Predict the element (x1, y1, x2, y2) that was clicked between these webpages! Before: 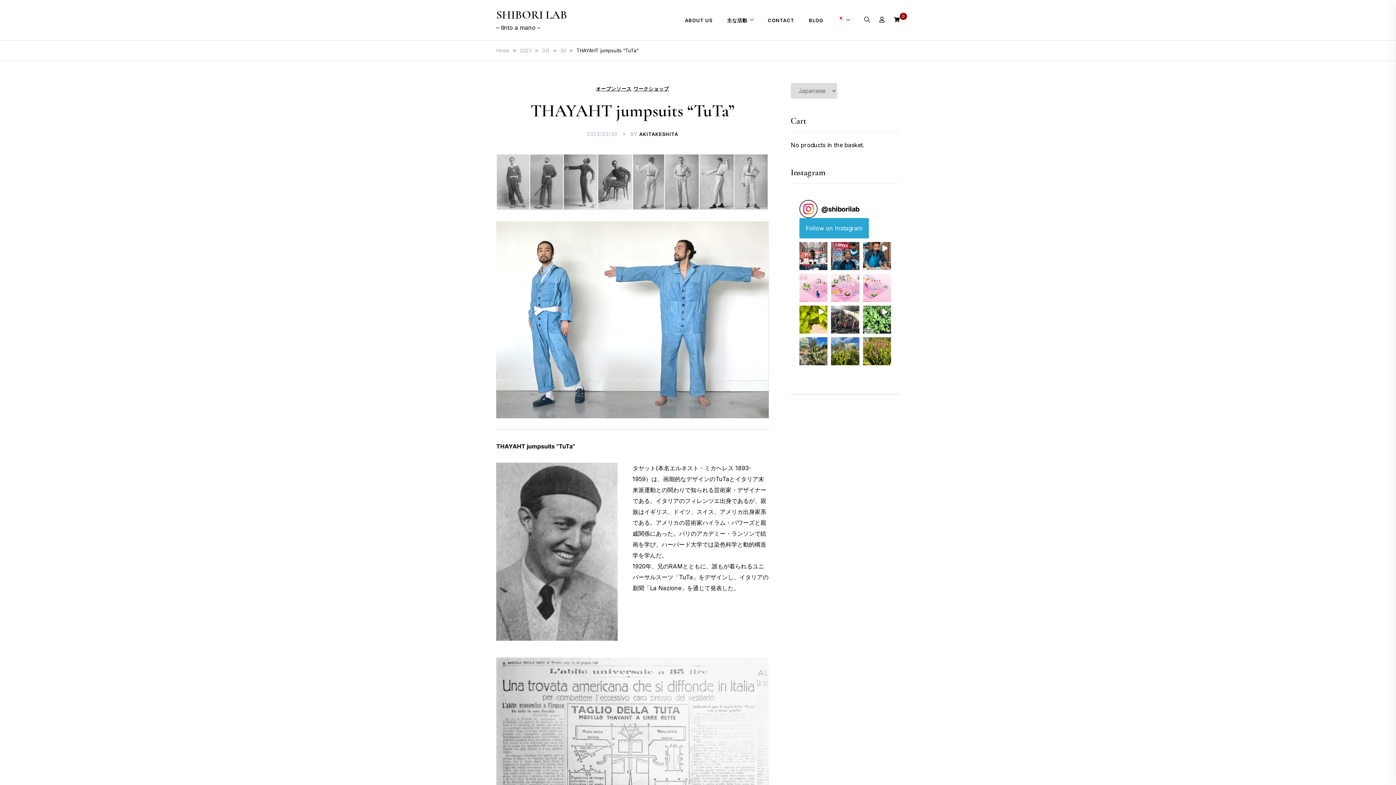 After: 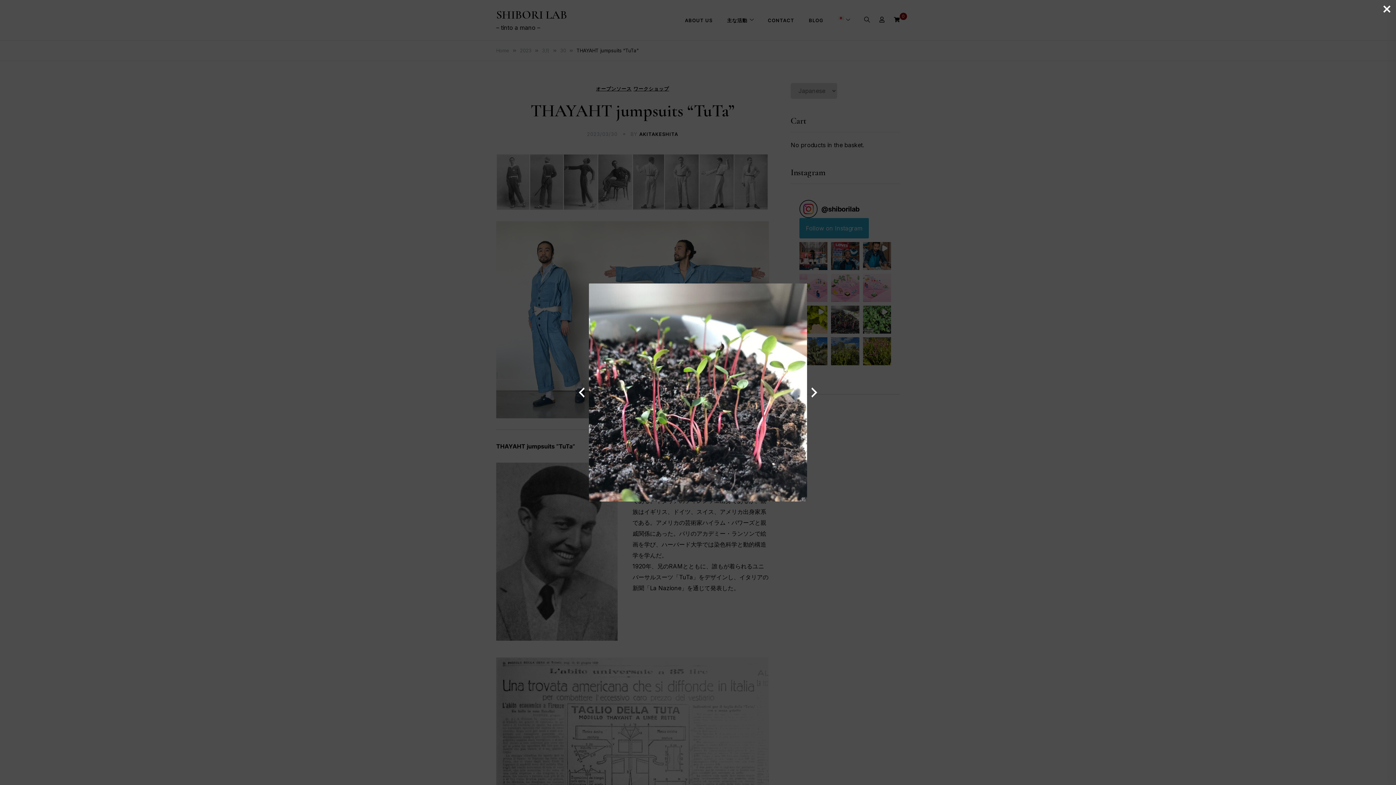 Action: bbox: (831, 305, 859, 333)